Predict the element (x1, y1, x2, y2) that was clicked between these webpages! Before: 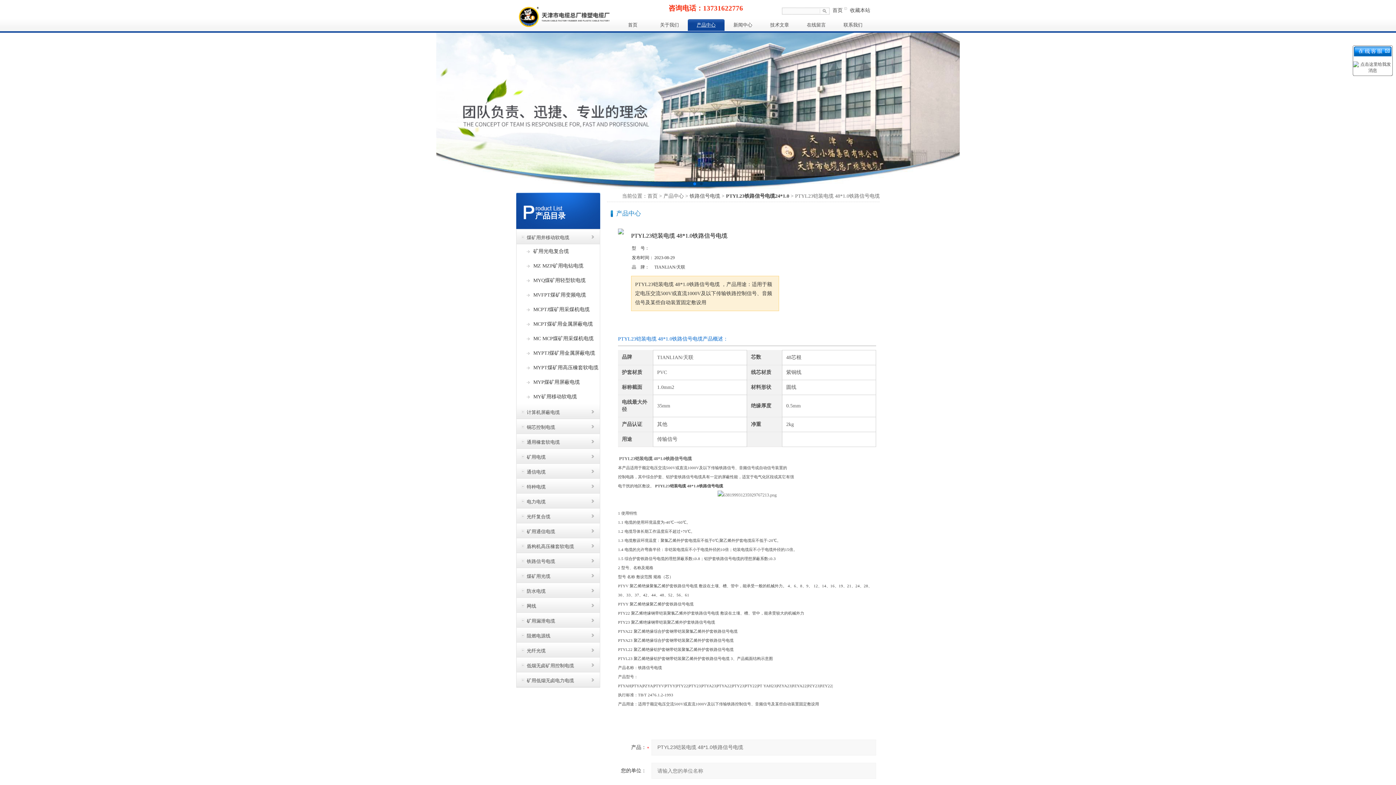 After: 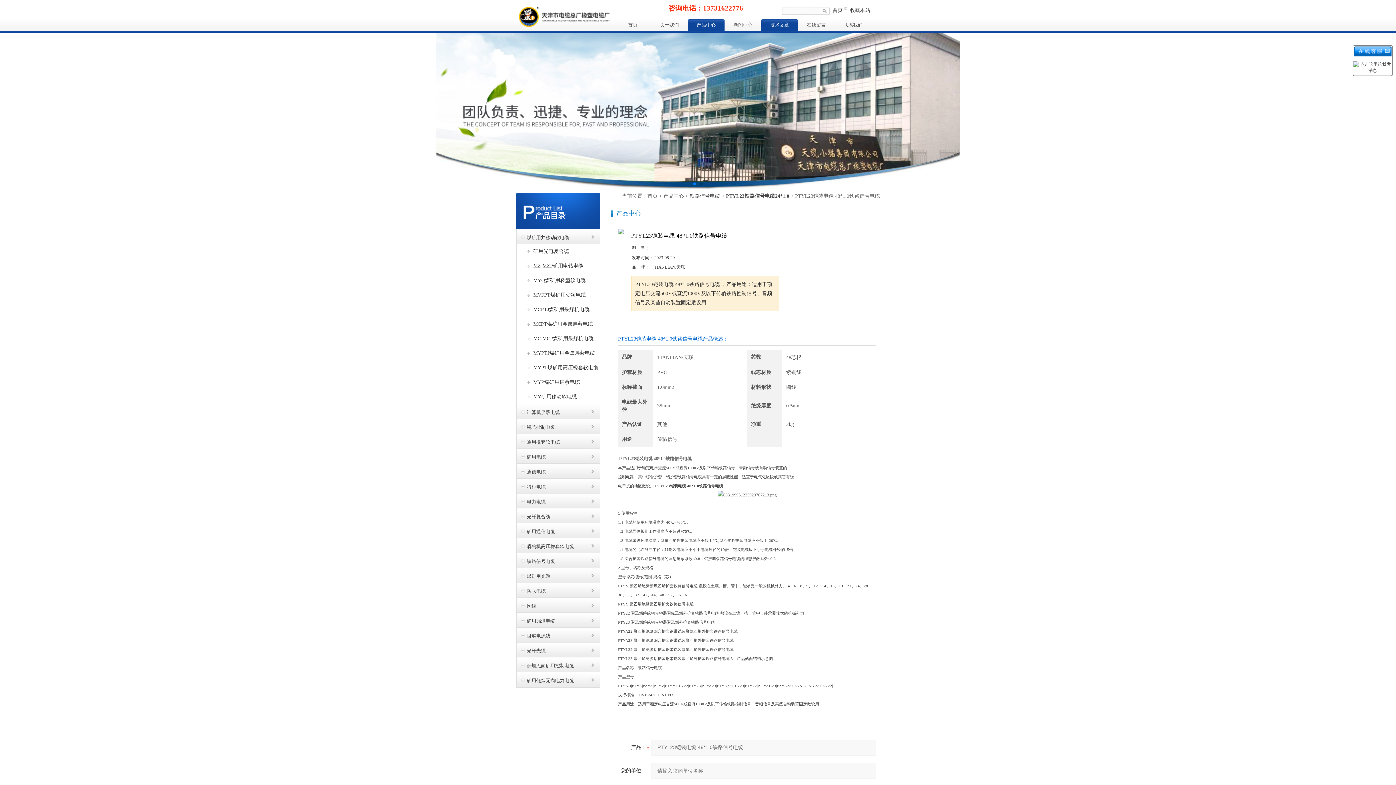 Action: label: 技术文章 bbox: (761, 19, 798, 30)